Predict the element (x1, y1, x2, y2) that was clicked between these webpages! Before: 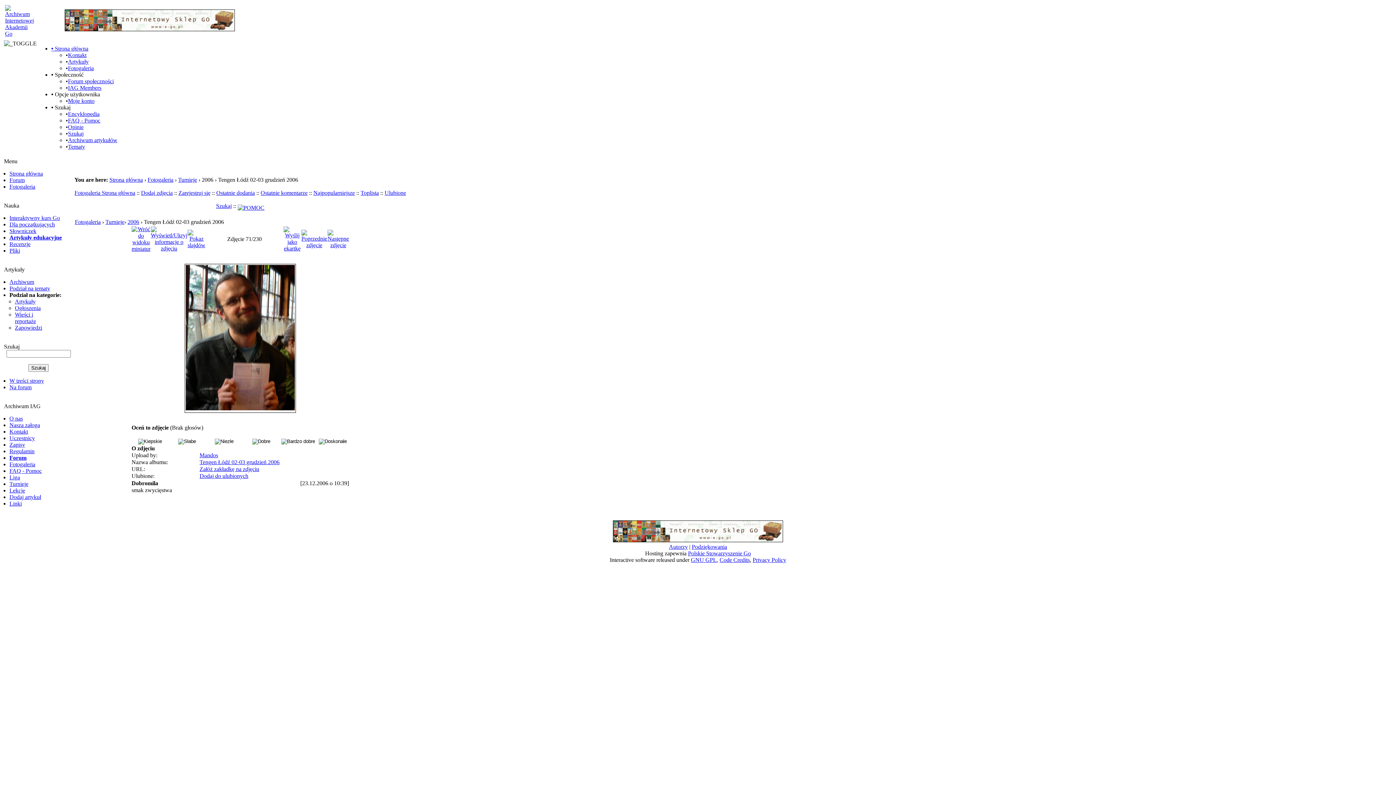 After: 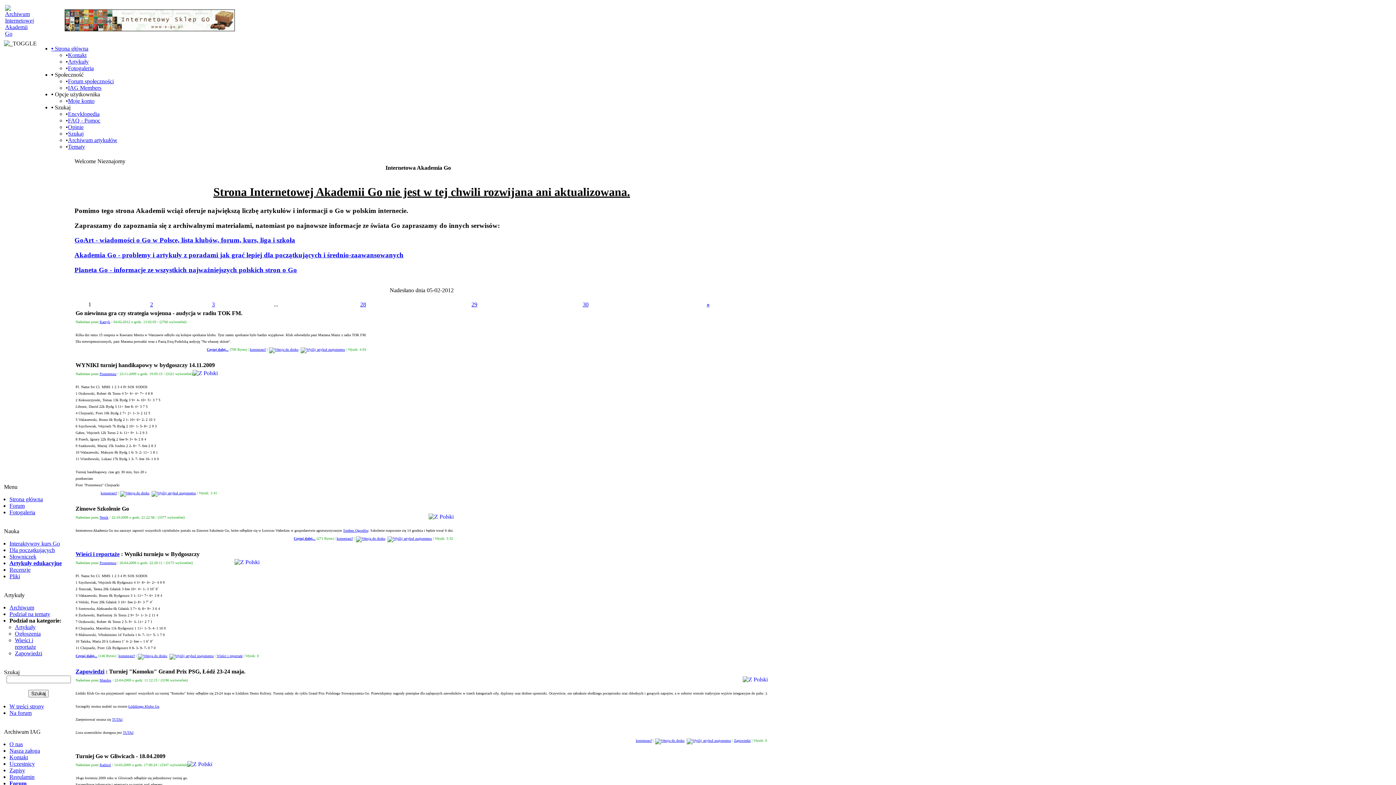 Action: label: Strona główna bbox: (109, 176, 142, 182)